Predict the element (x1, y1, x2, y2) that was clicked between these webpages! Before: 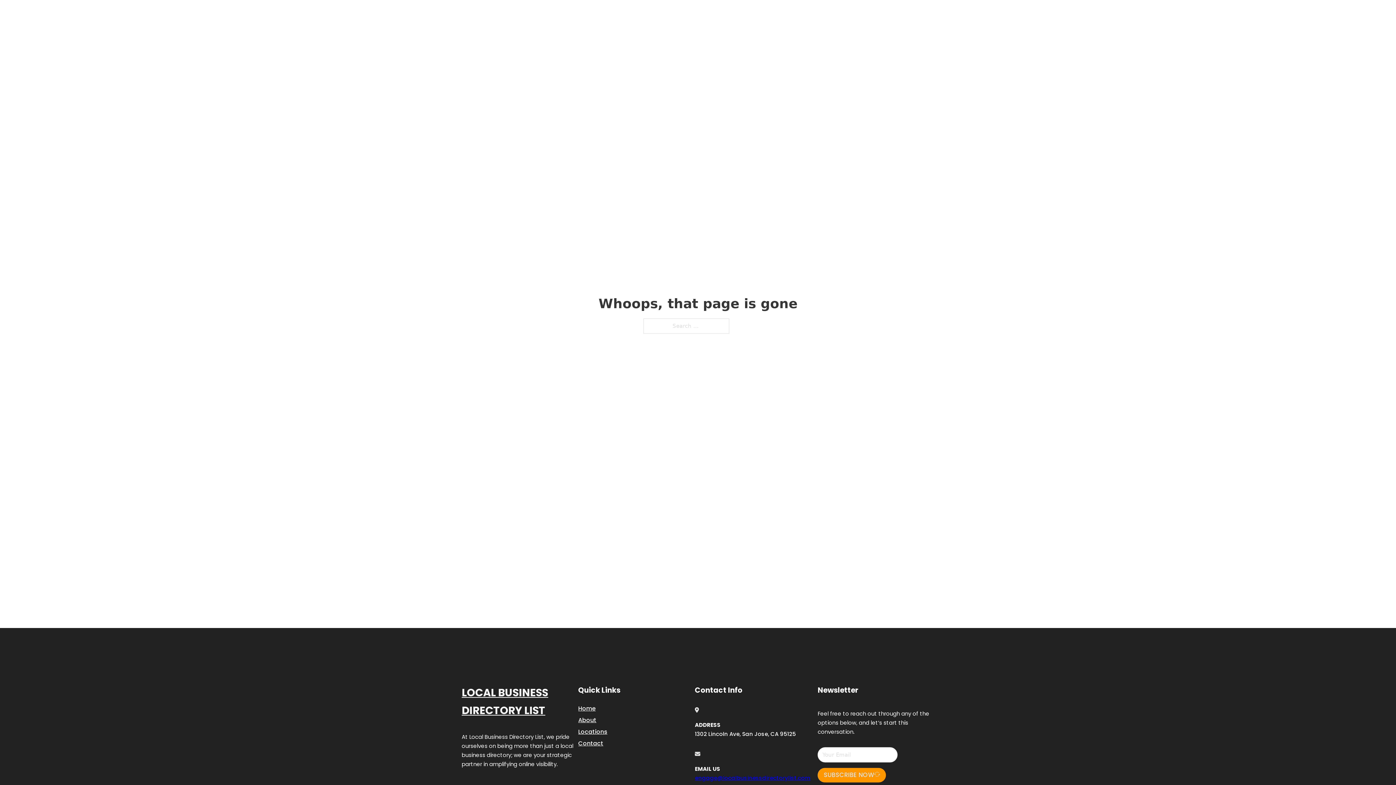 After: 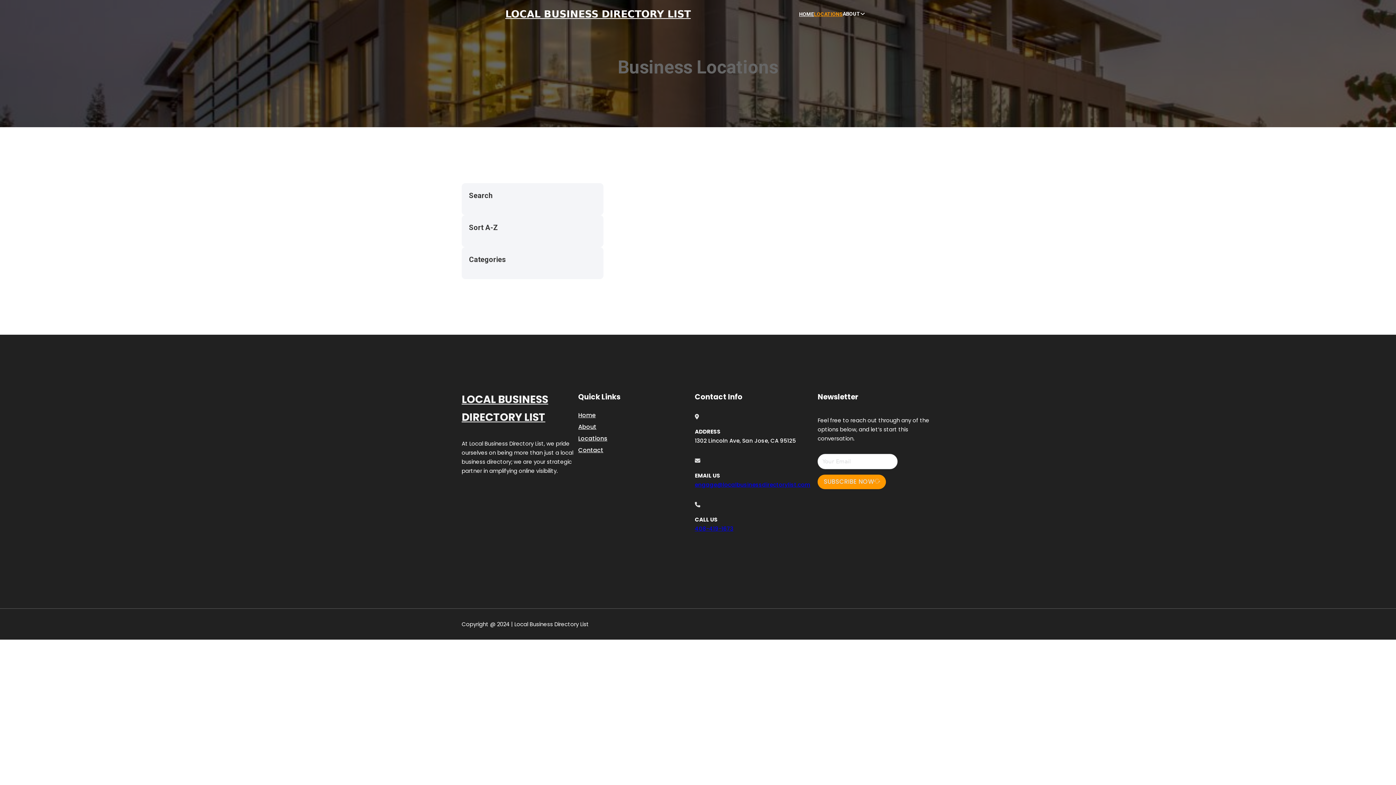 Action: label: LOCATIONS bbox: (814, 10, 842, 18)